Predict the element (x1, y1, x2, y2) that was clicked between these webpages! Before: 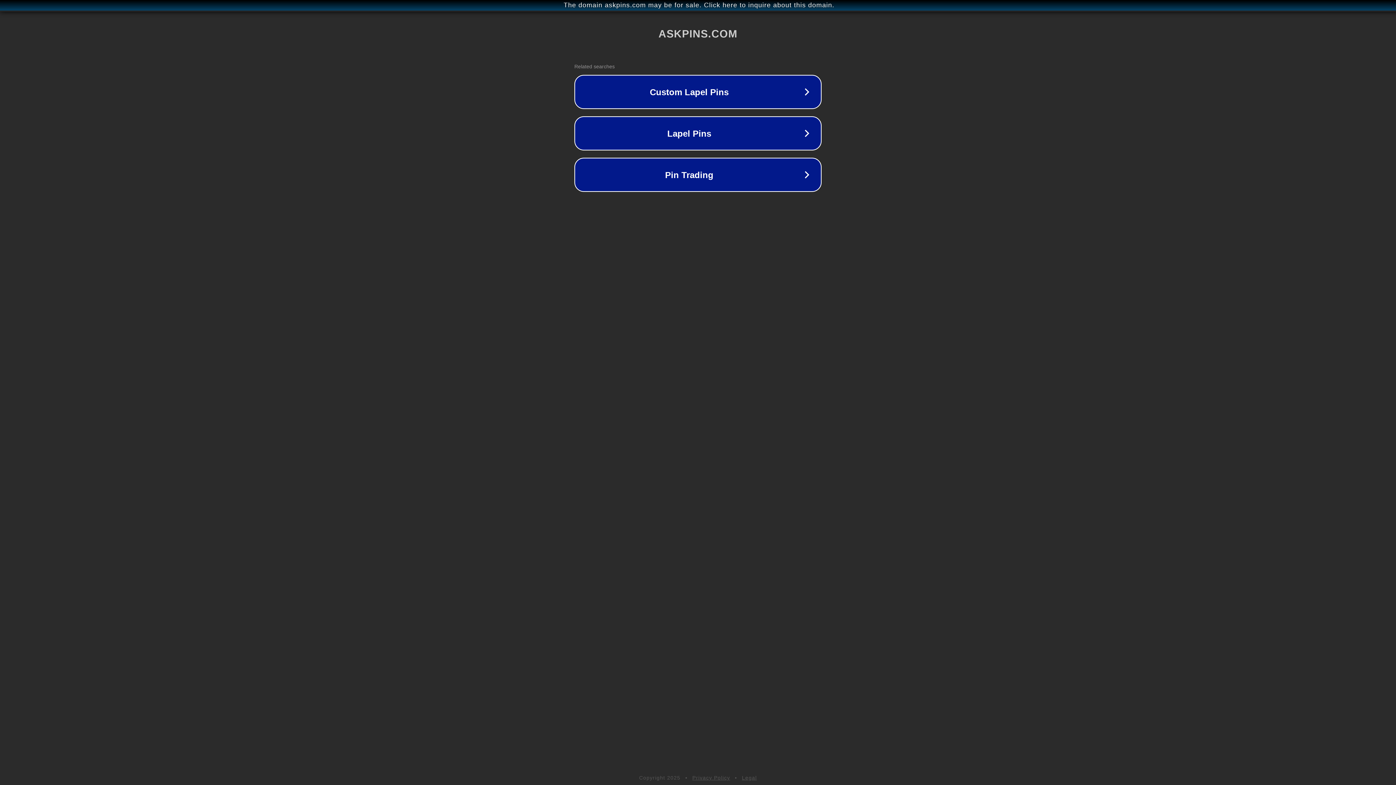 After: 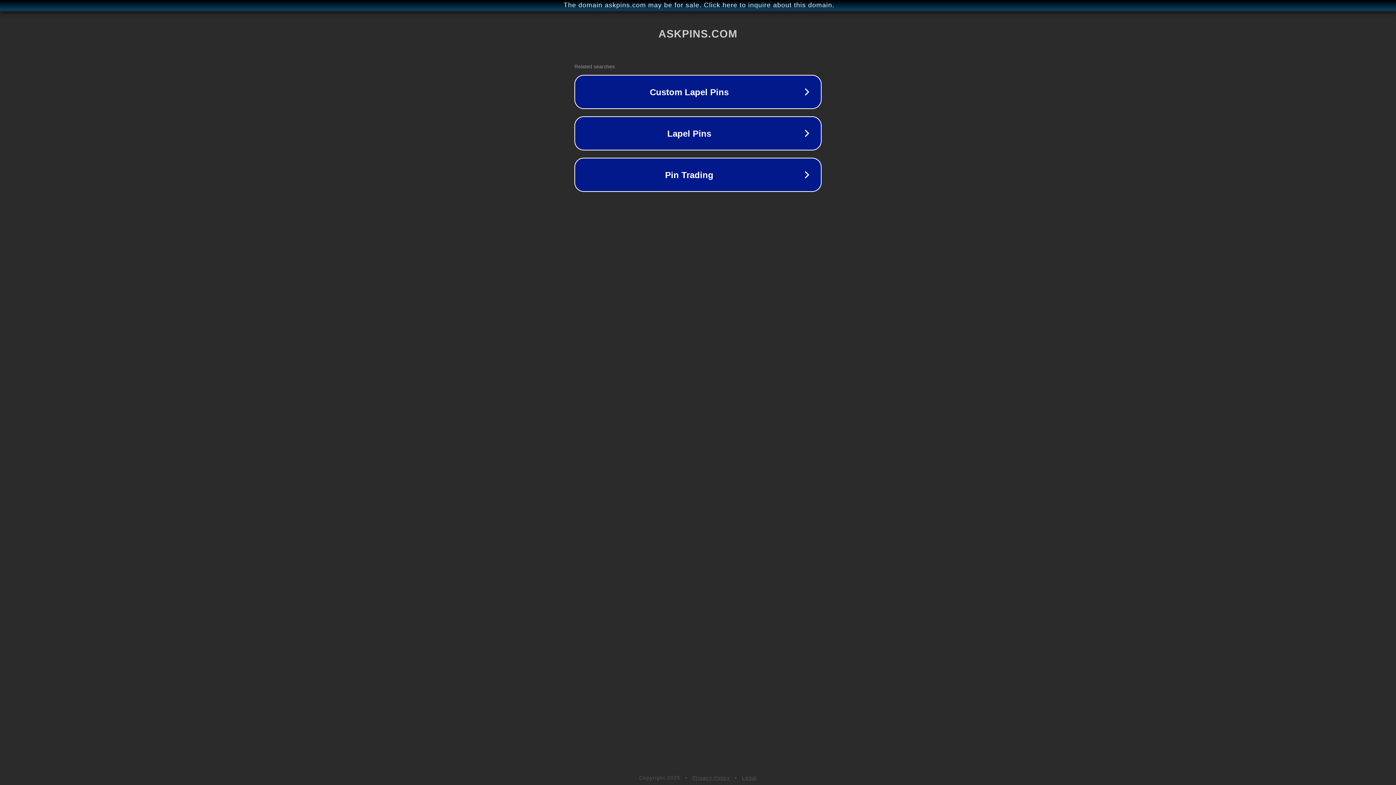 Action: label: Privacy Policy bbox: (692, 775, 730, 781)